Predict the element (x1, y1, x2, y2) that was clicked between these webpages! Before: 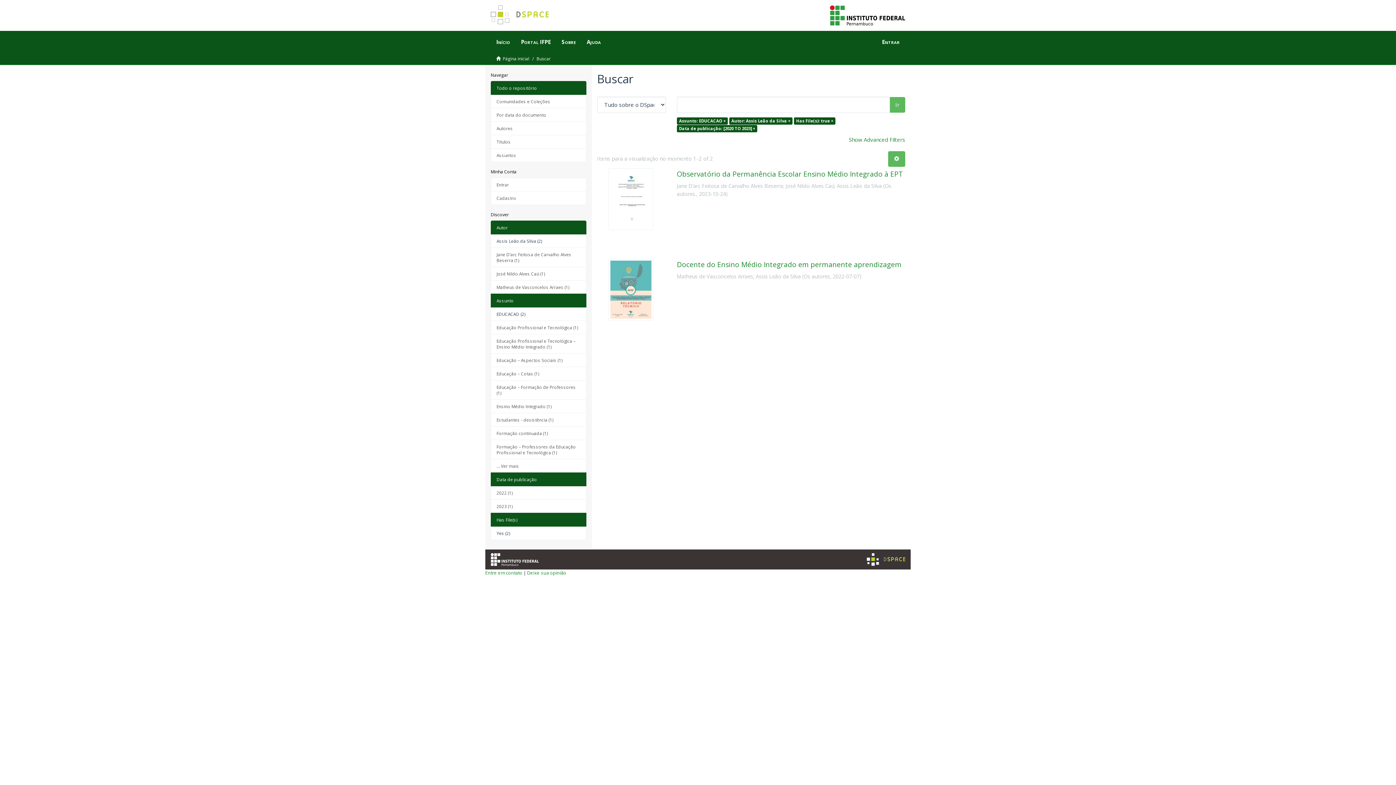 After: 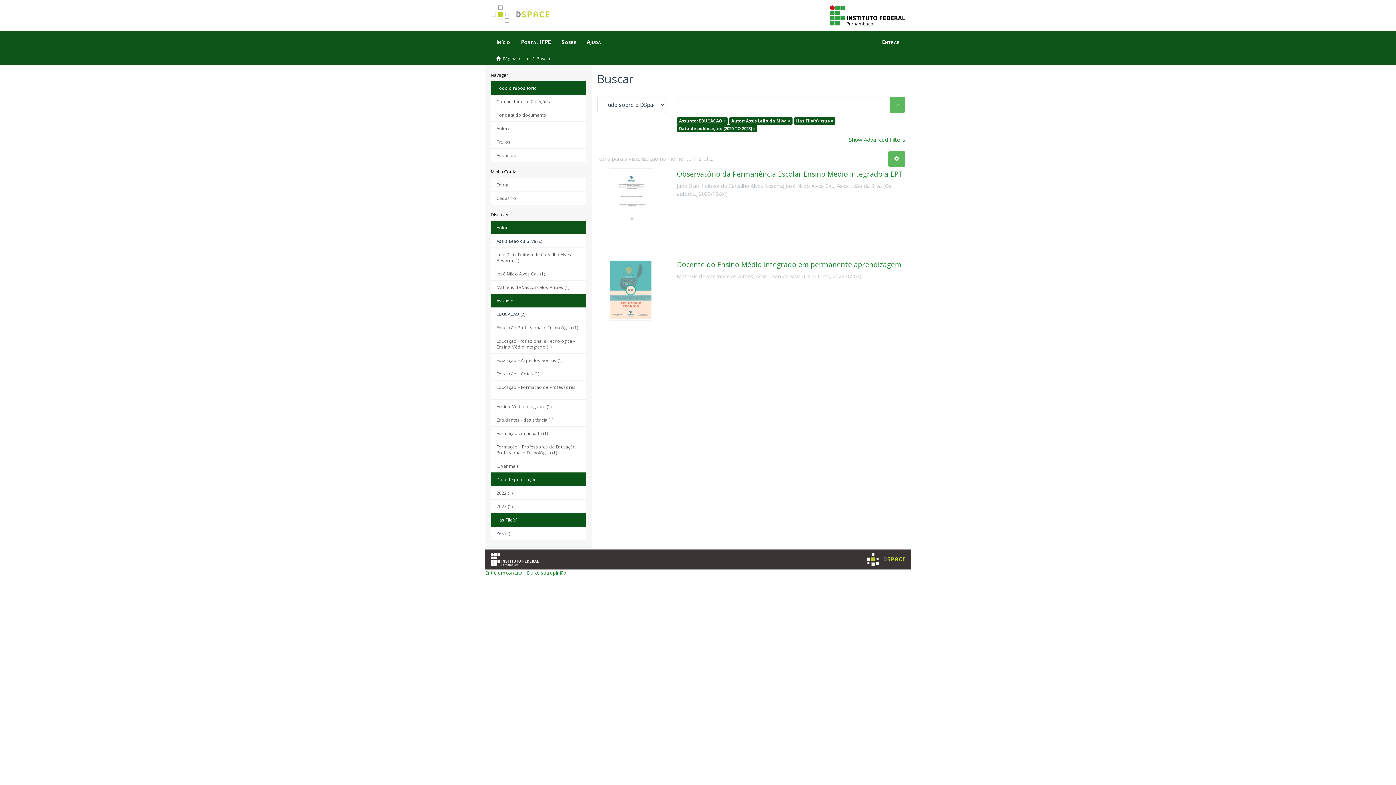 Action: label: Ir bbox: (889, 96, 905, 112)